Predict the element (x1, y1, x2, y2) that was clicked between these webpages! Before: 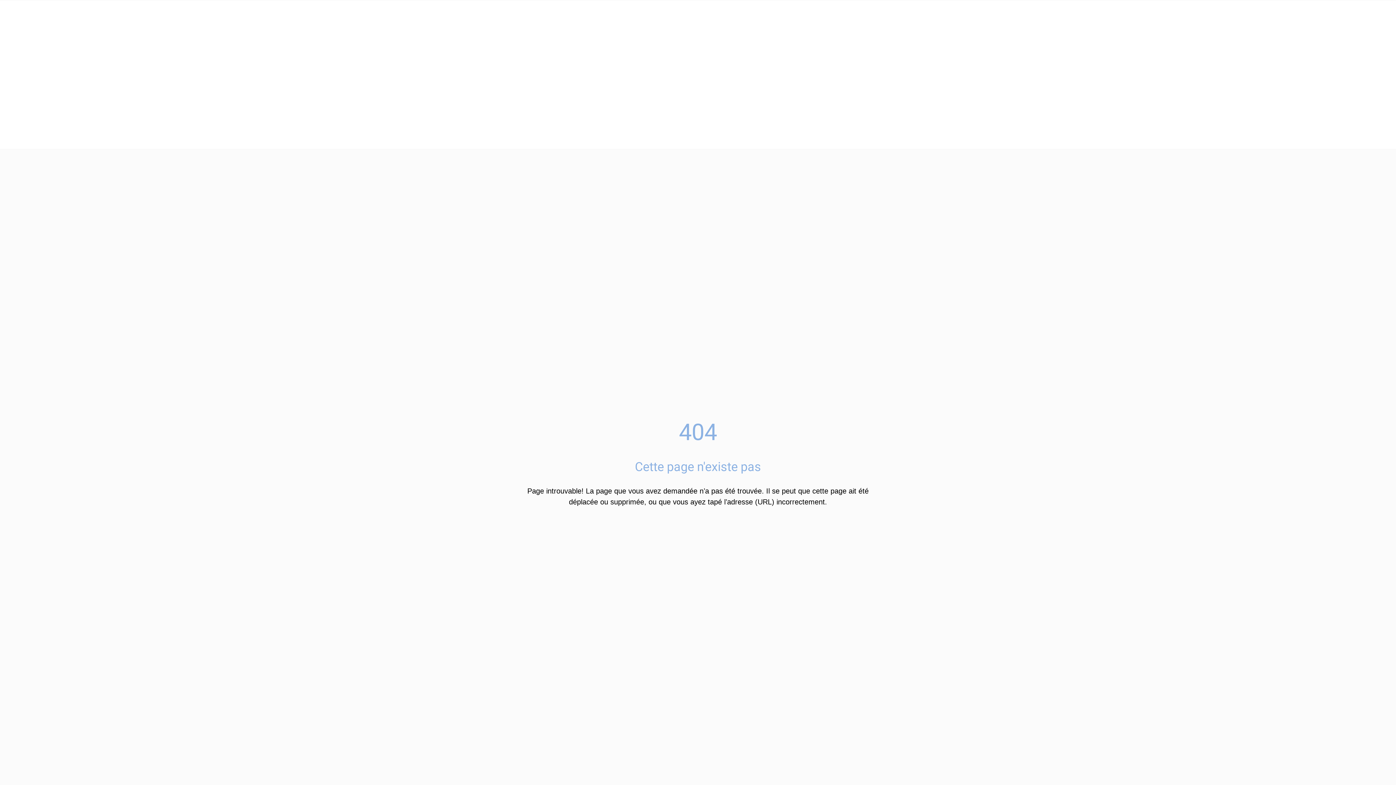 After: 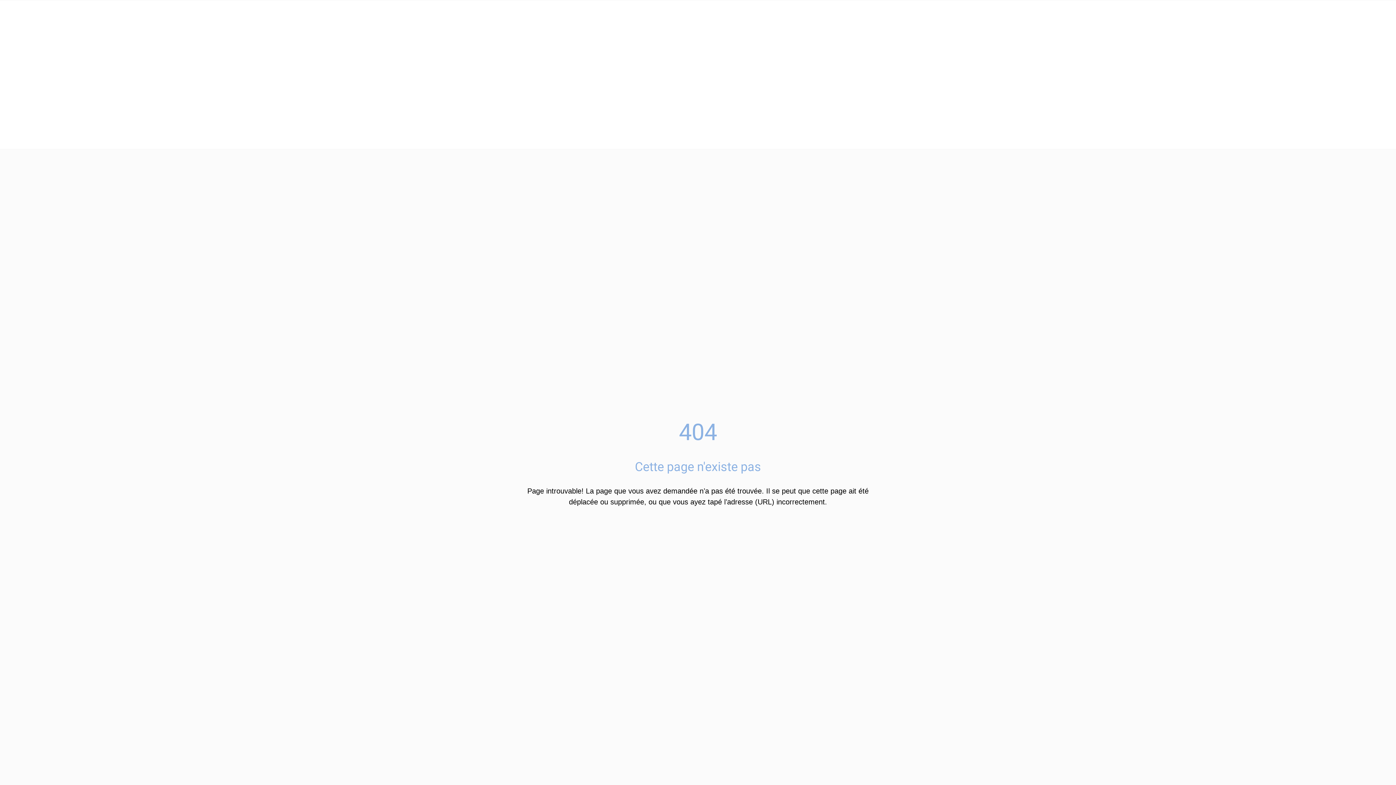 Action: label: Fermer bbox: (10, 7, 18, 16)